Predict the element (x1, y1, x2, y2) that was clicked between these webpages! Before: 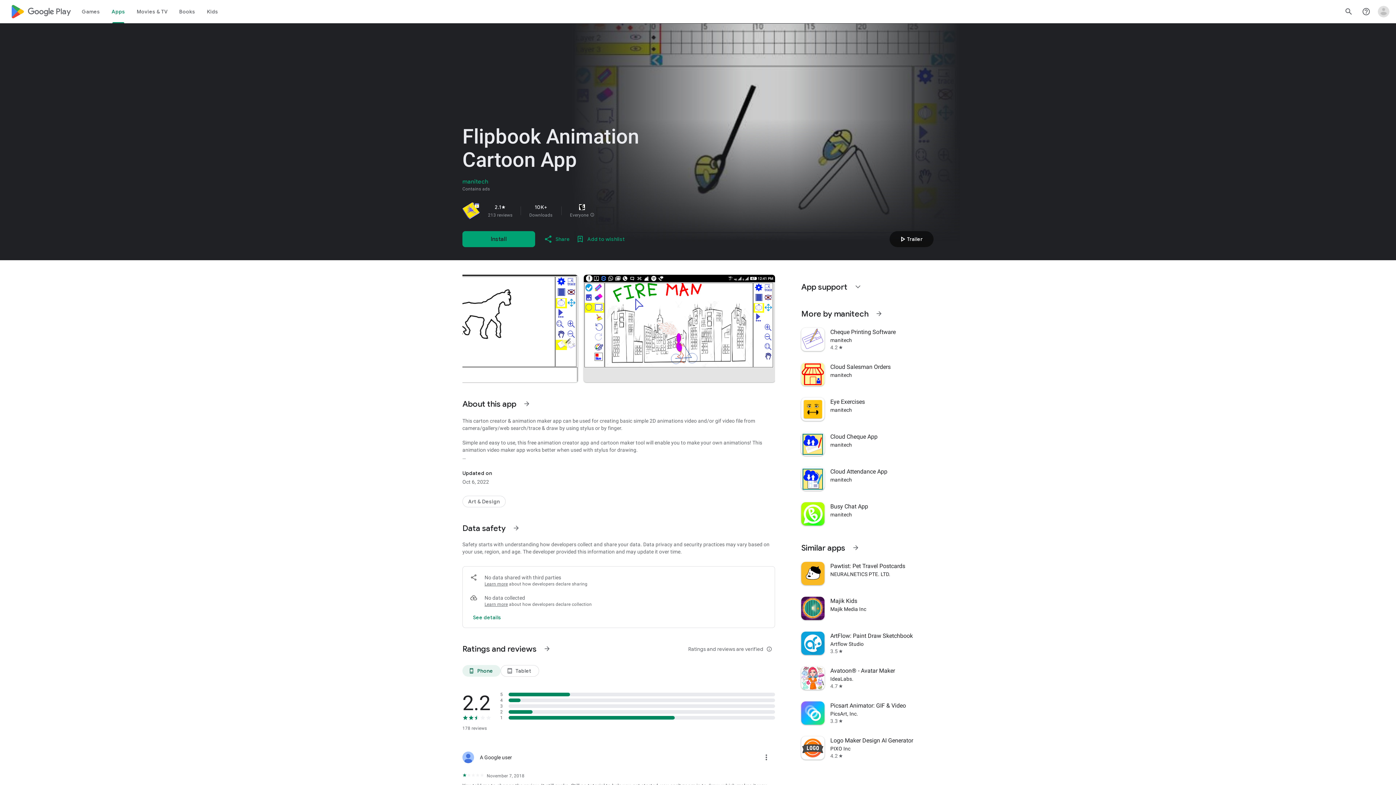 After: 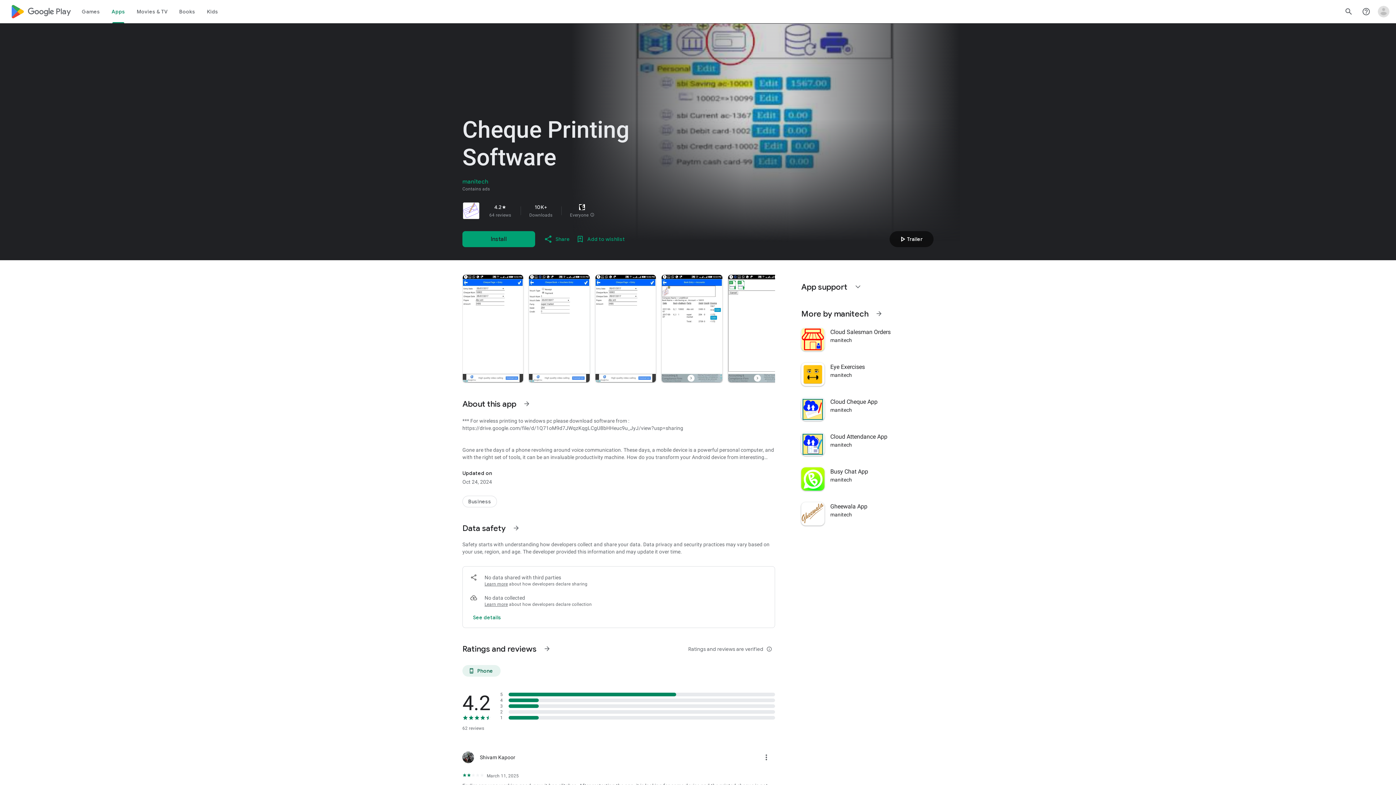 Action: label: Cheque Printing Software
manitech
4.2
star bbox: (797, 322, 938, 357)